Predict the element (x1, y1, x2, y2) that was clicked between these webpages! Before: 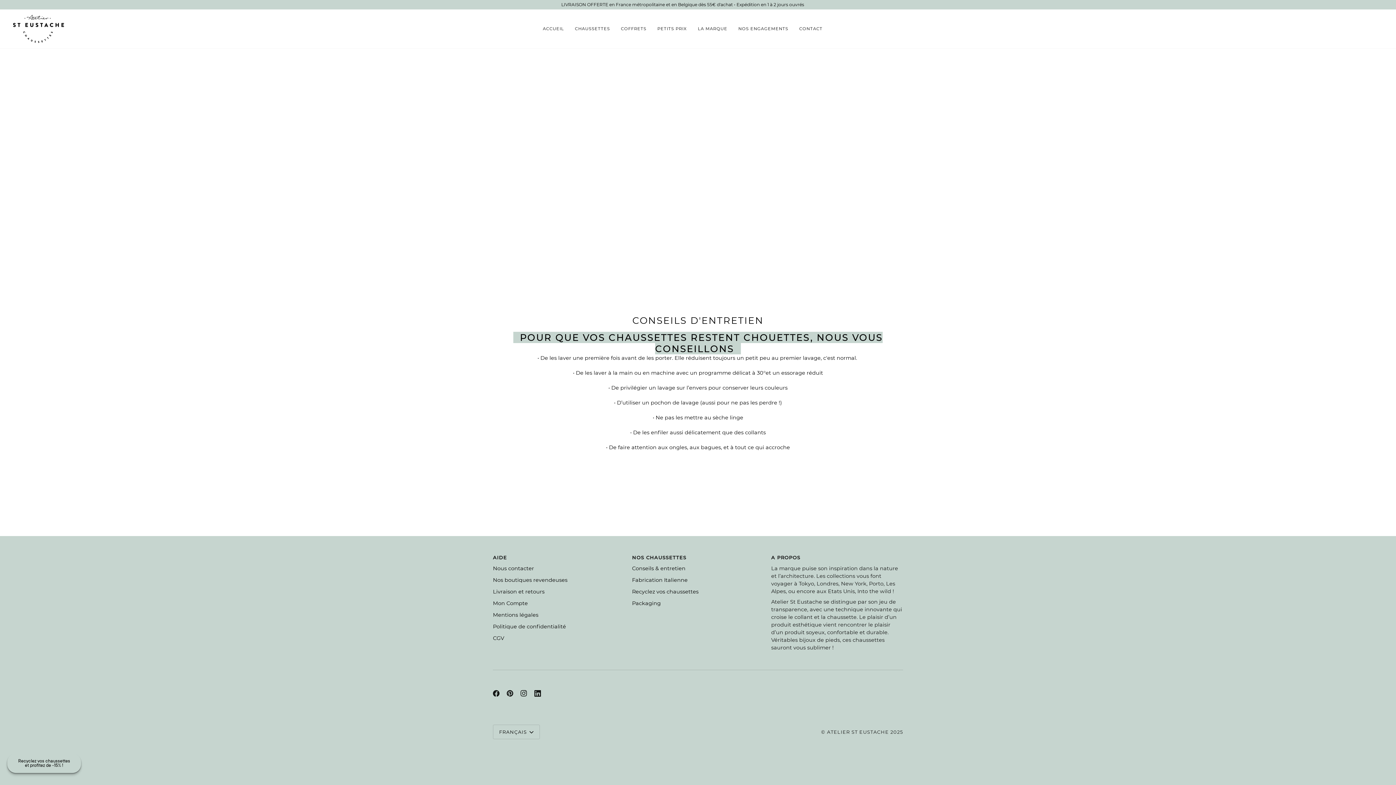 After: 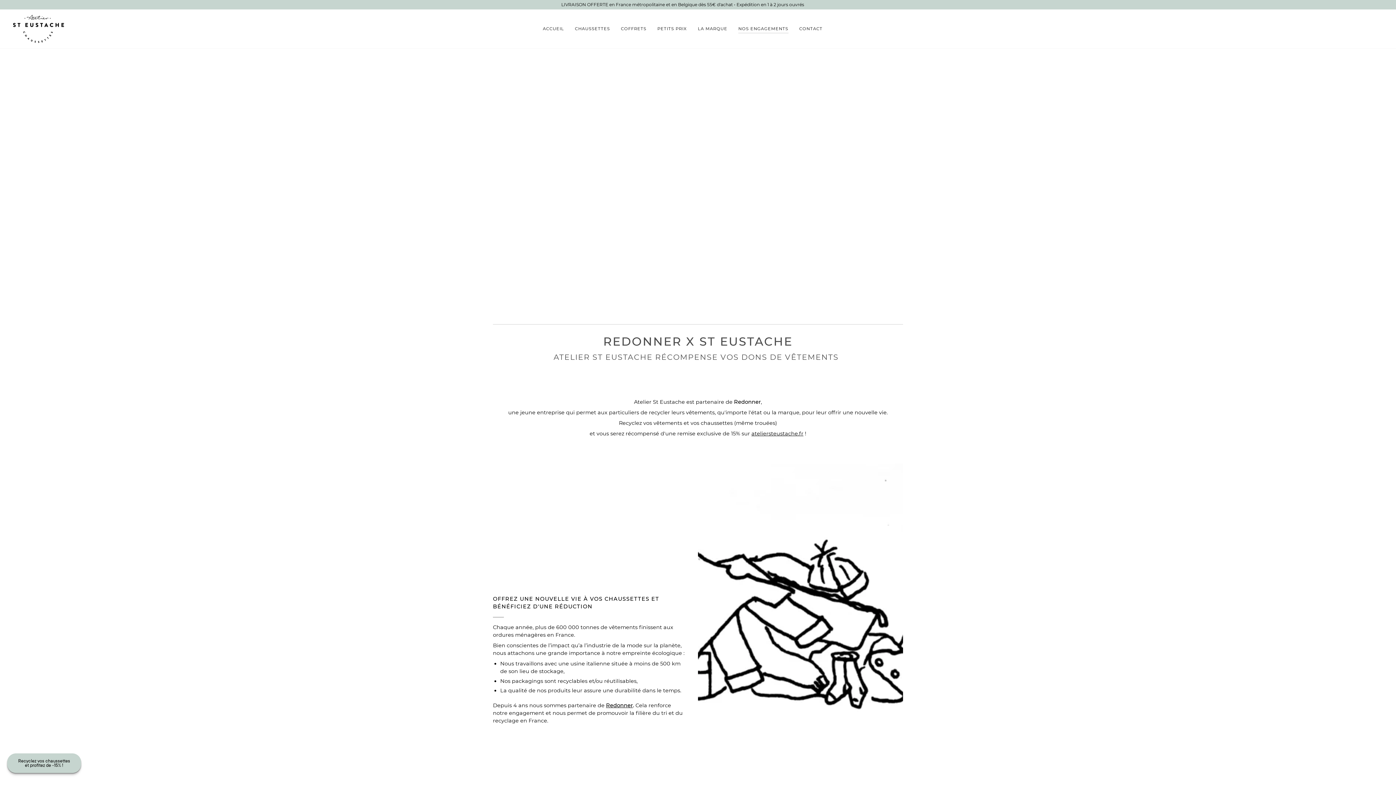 Action: label: Recyclez vos chaussettes bbox: (632, 588, 698, 595)